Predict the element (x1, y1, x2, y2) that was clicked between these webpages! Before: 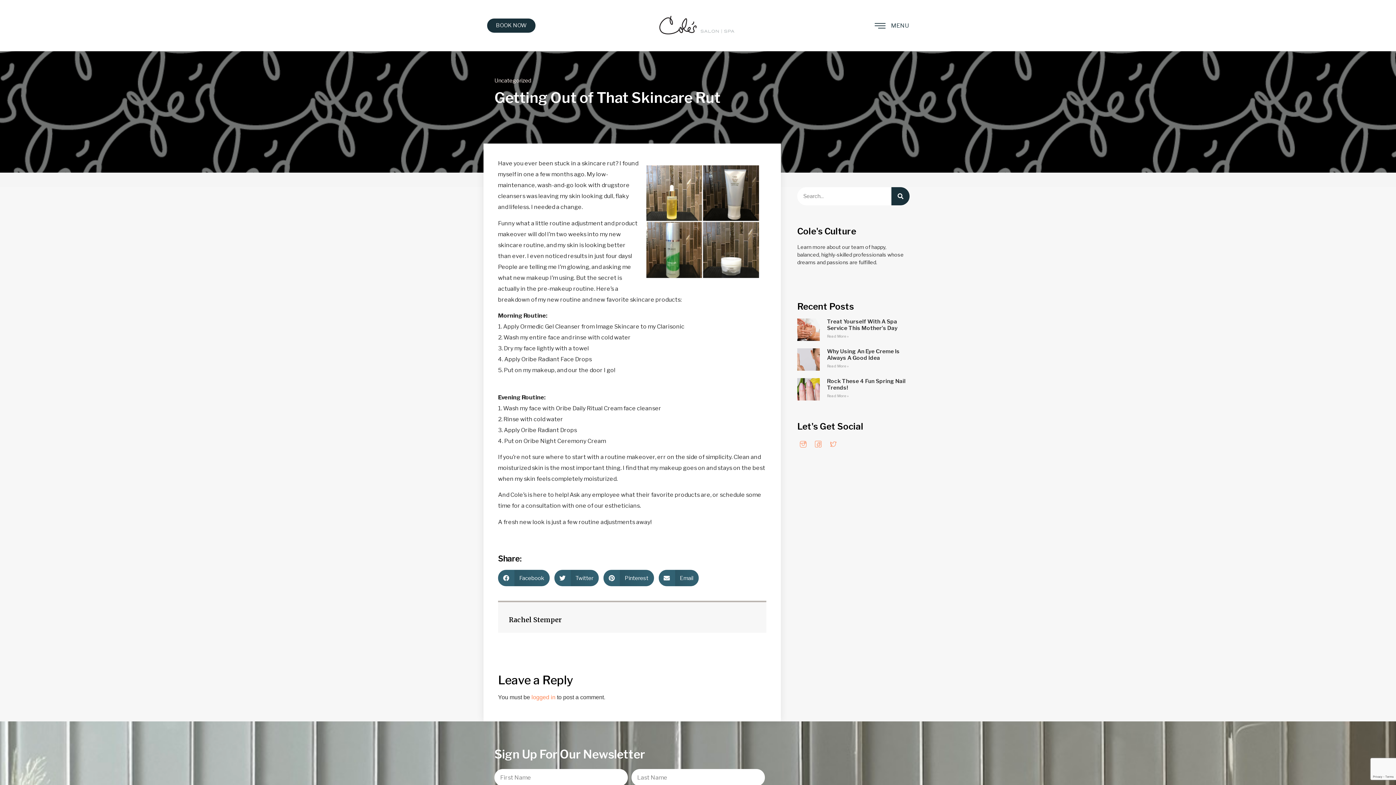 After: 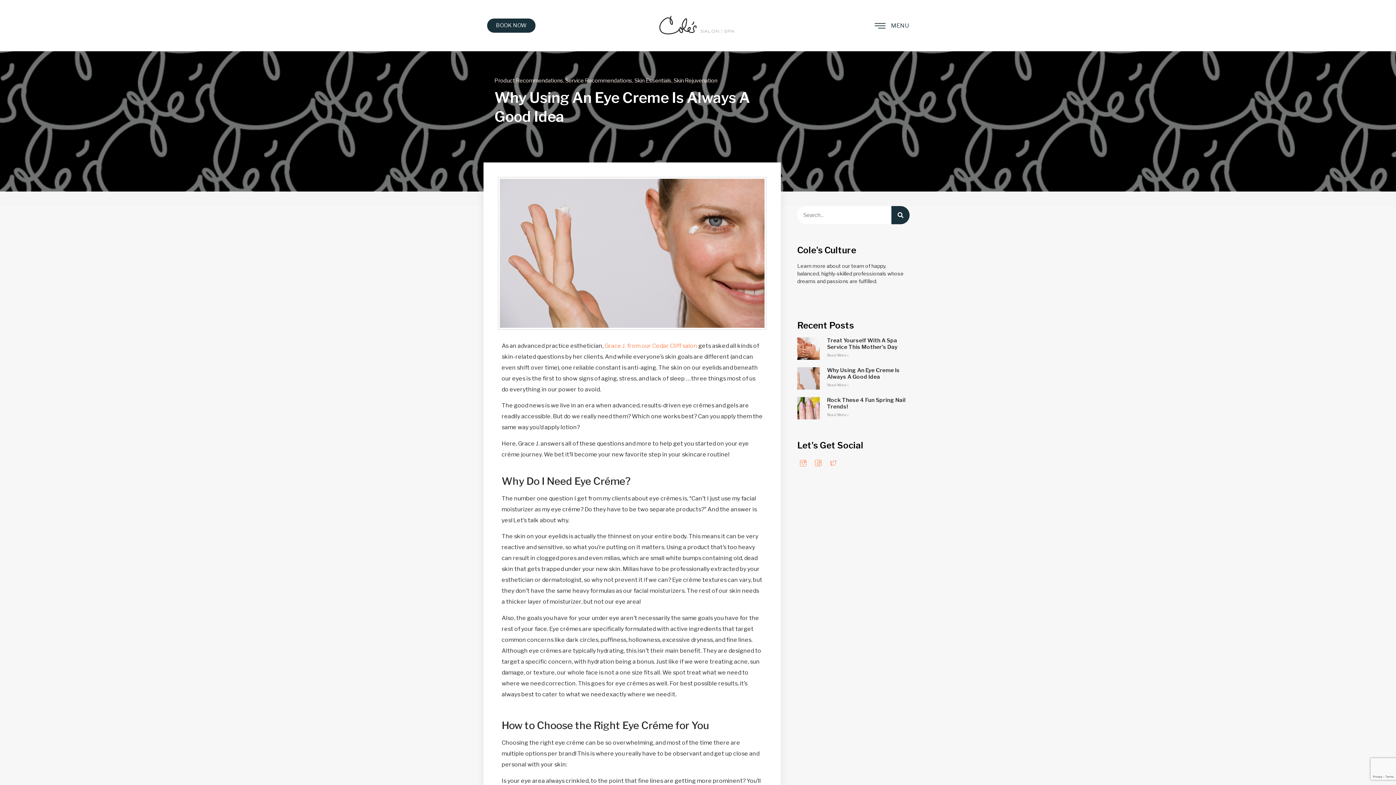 Action: bbox: (827, 348, 899, 361) label: Why Using An Eye Creme Is Always A Good Idea